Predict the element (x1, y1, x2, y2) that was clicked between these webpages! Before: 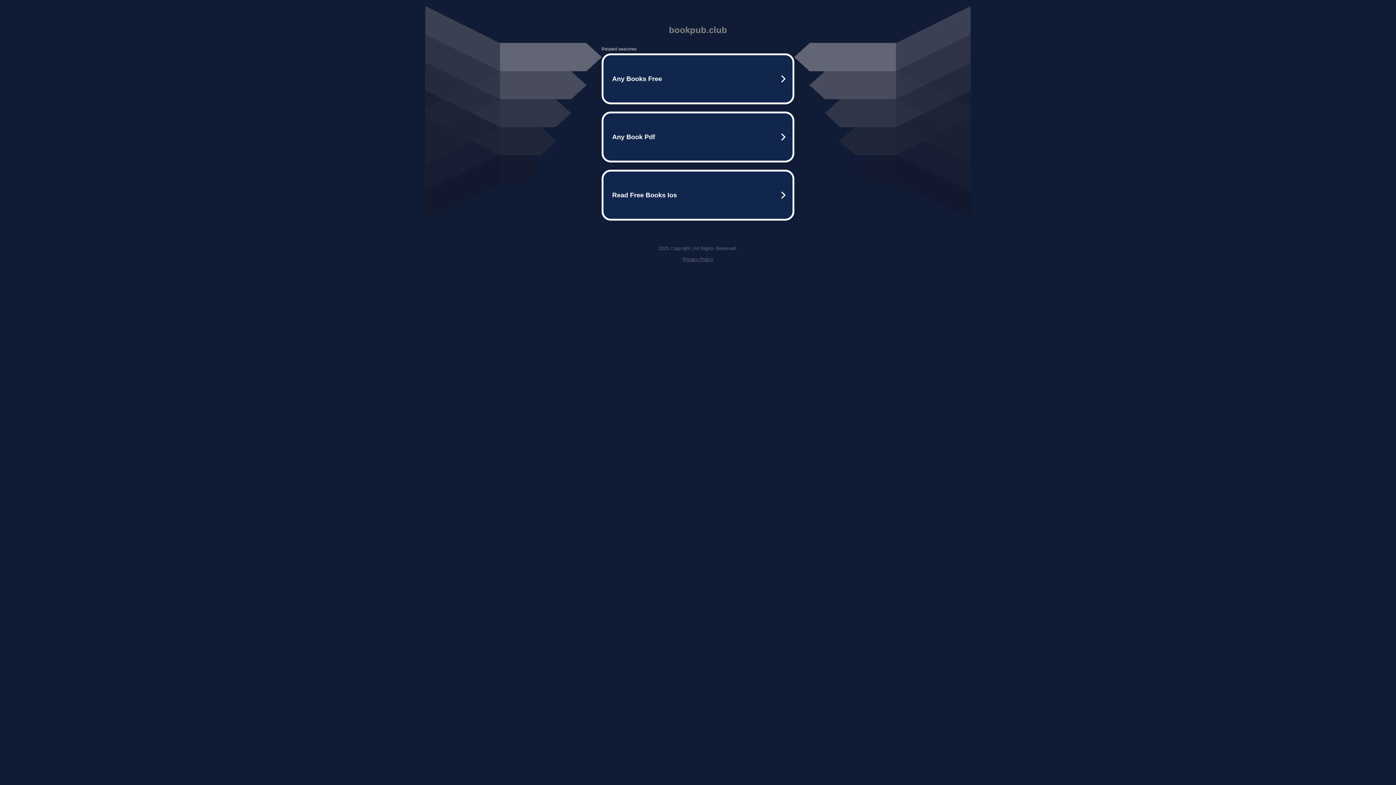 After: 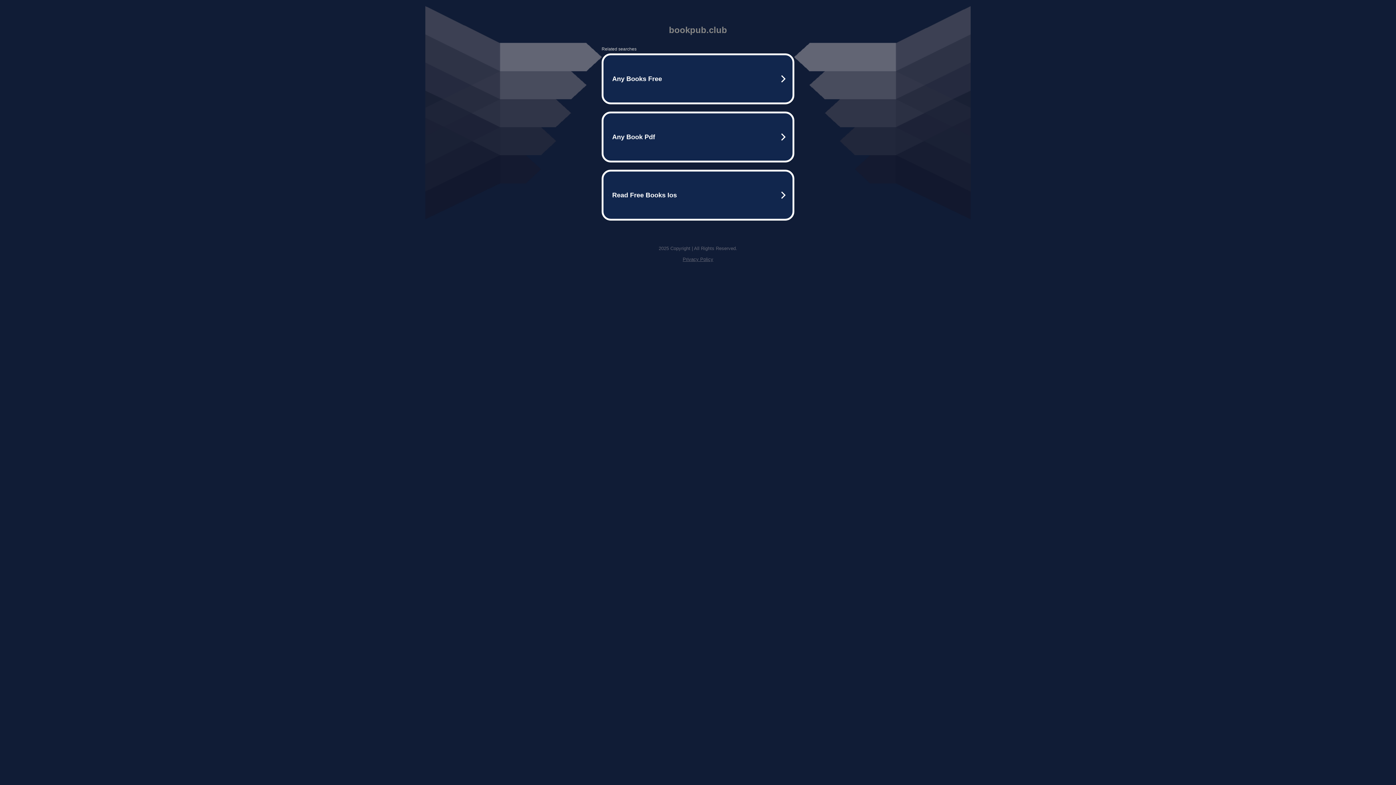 Action: bbox: (682, 256, 713, 262) label: Privacy Policy